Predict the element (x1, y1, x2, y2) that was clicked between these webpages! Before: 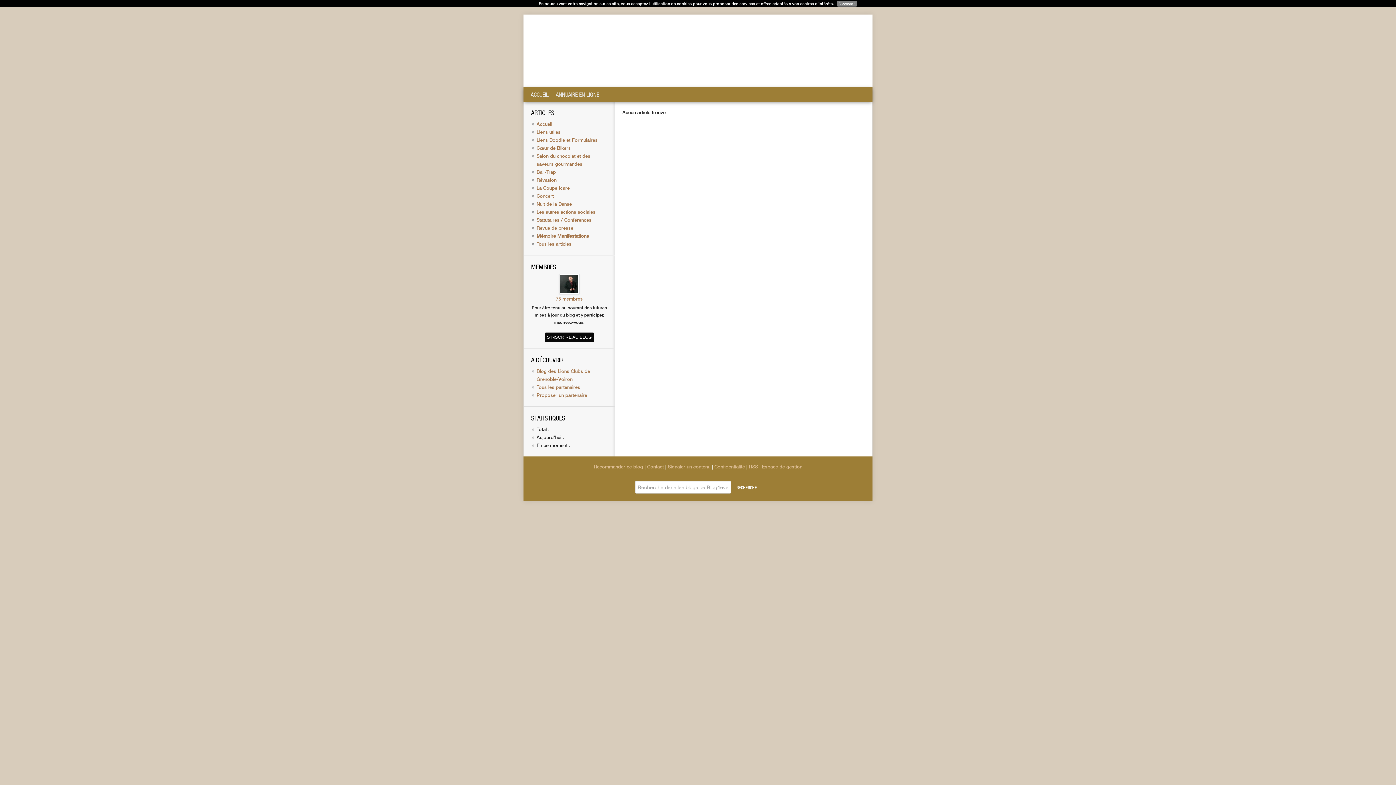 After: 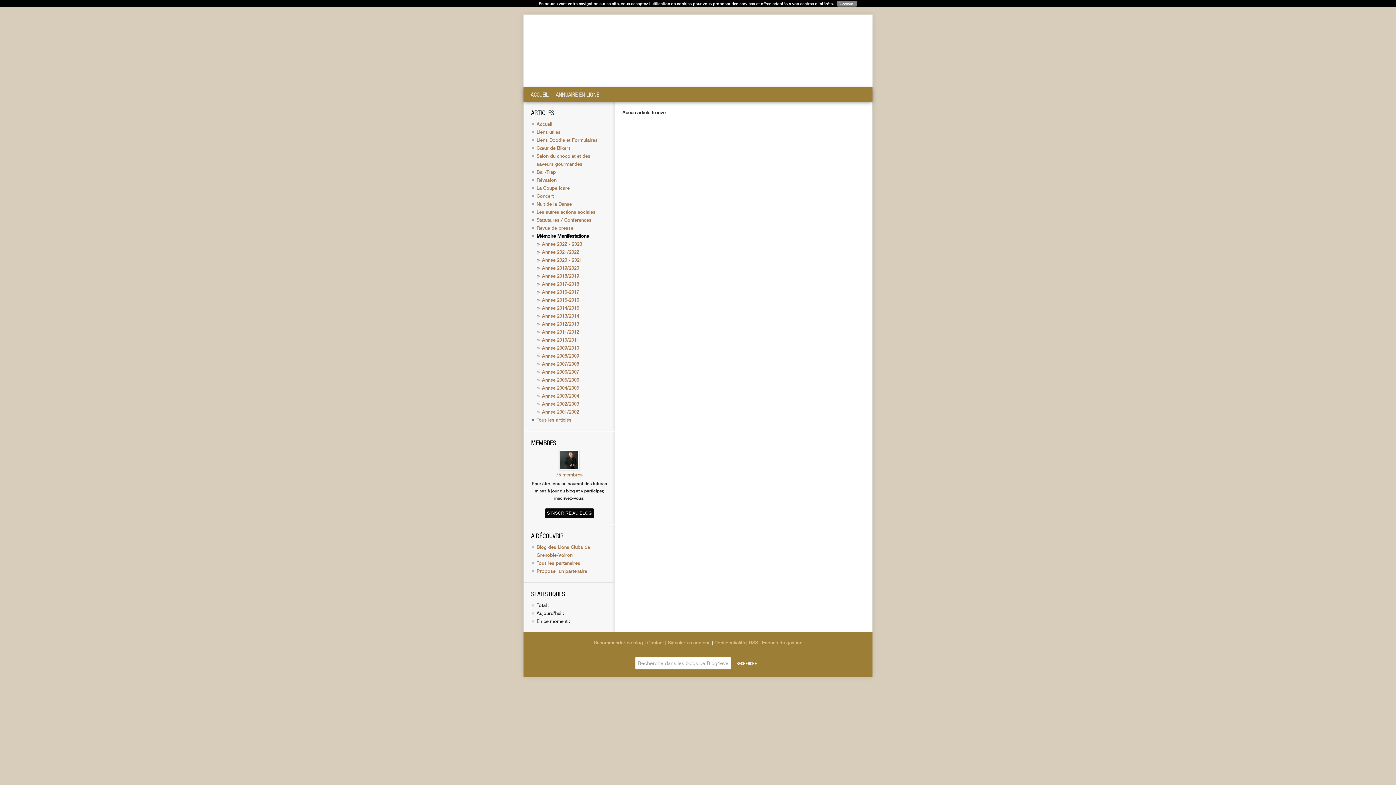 Action: label: Mémoire Manifestations bbox: (536, 233, 589, 238)